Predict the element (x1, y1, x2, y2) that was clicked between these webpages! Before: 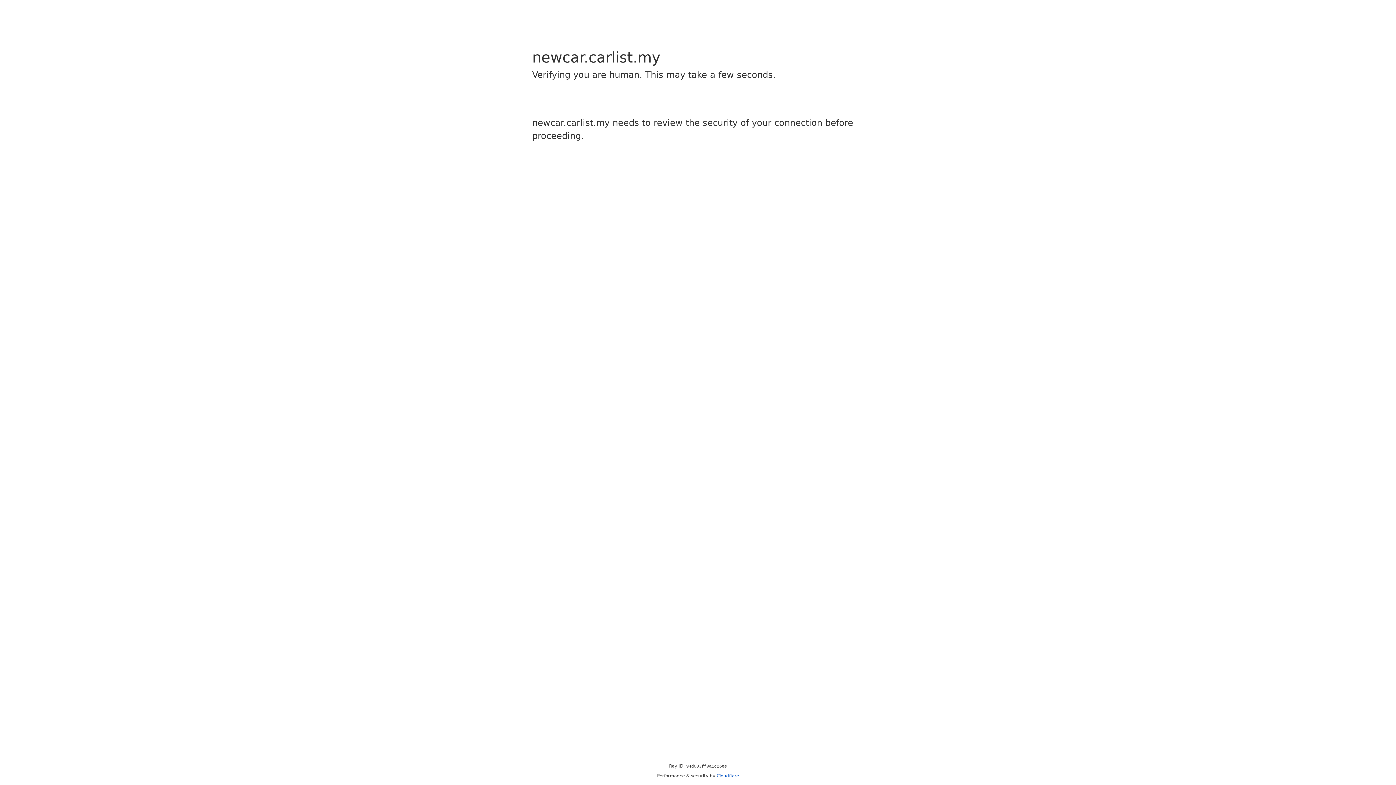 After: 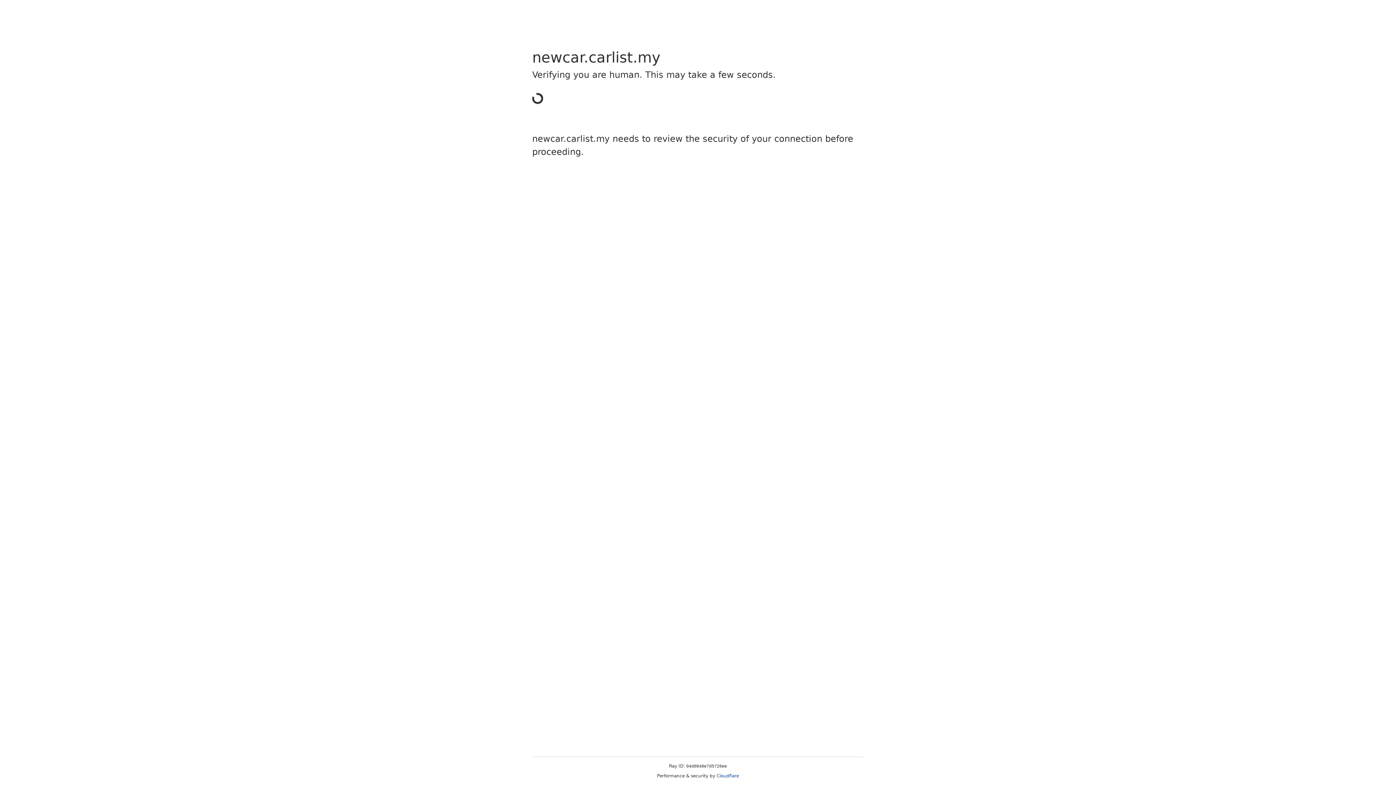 Action: bbox: (716, 773, 739, 778) label: Cloudflare